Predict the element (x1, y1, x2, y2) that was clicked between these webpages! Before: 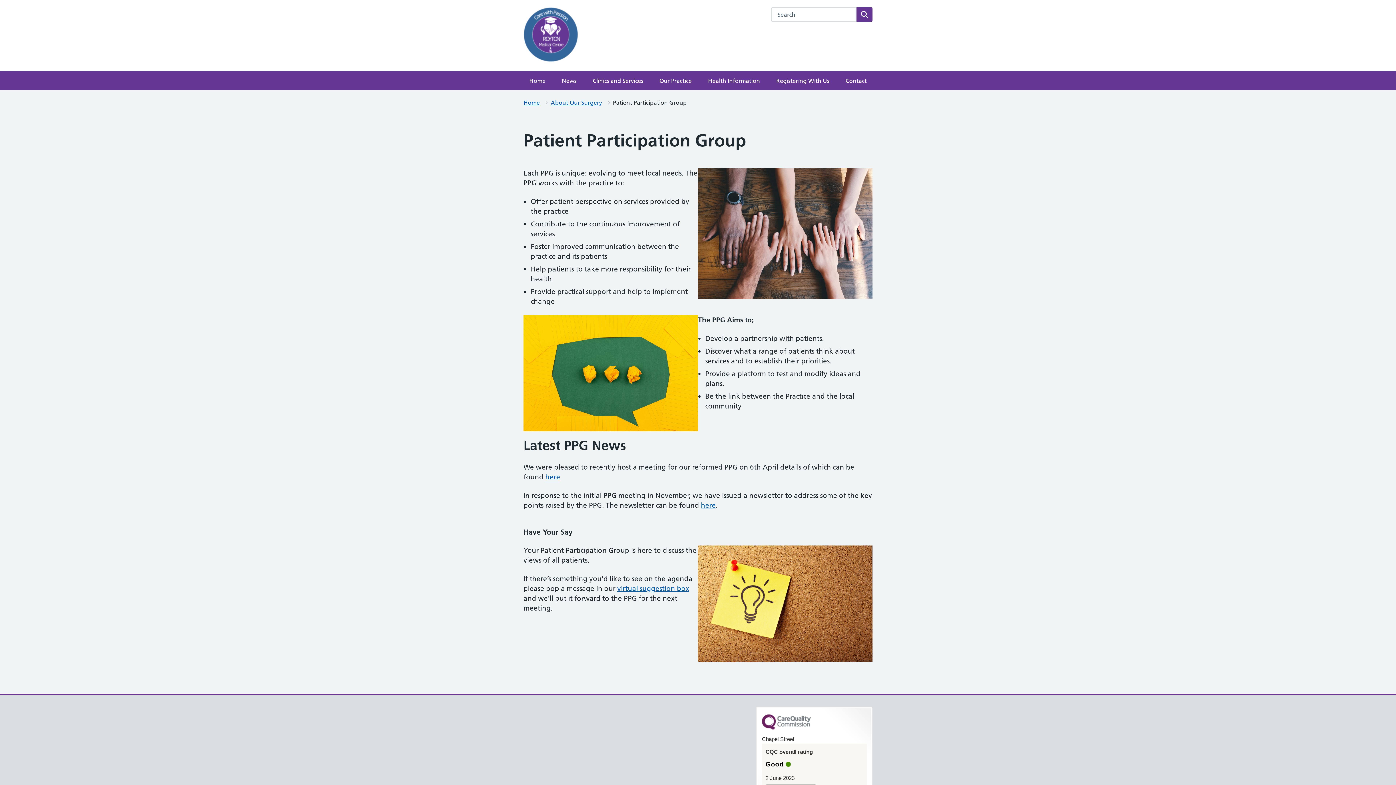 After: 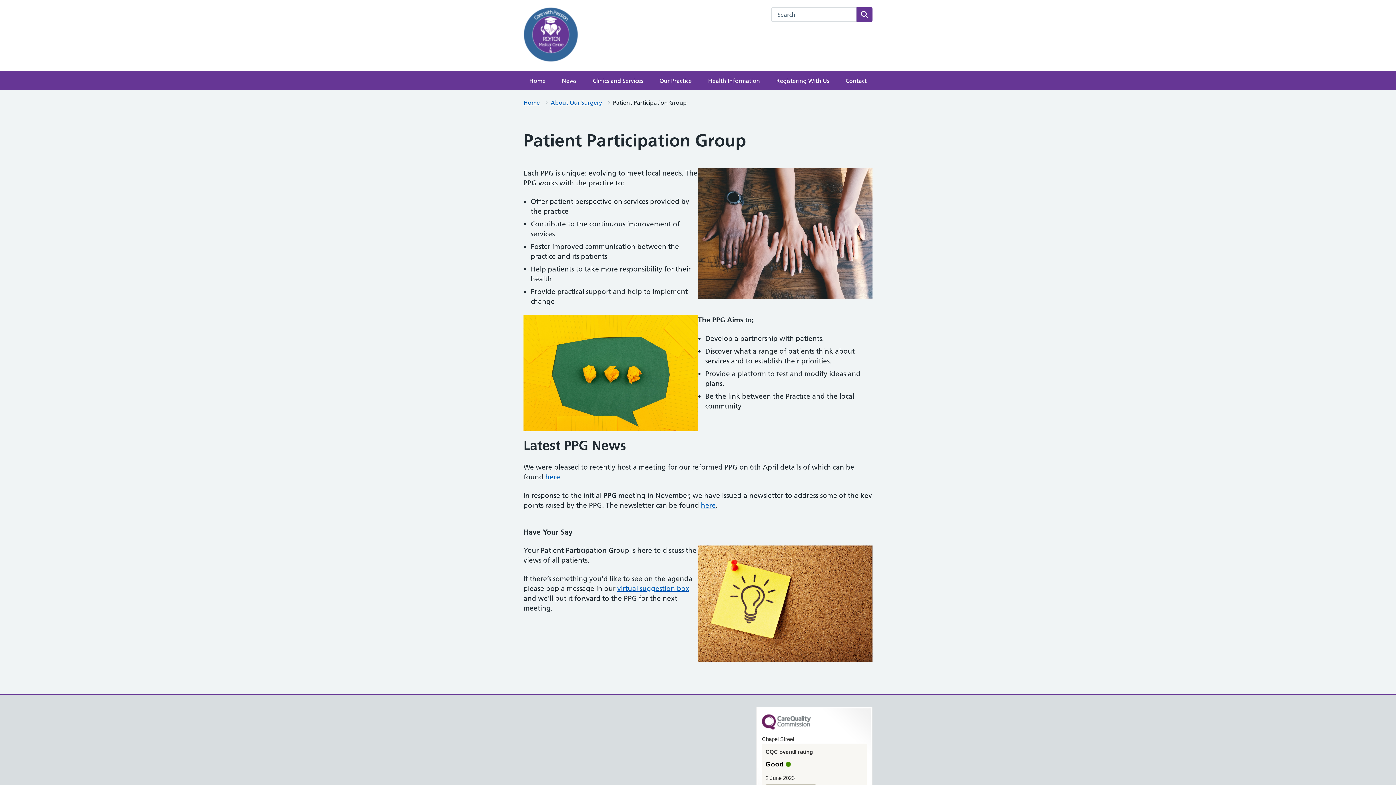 Action: bbox: (762, 725, 810, 731)